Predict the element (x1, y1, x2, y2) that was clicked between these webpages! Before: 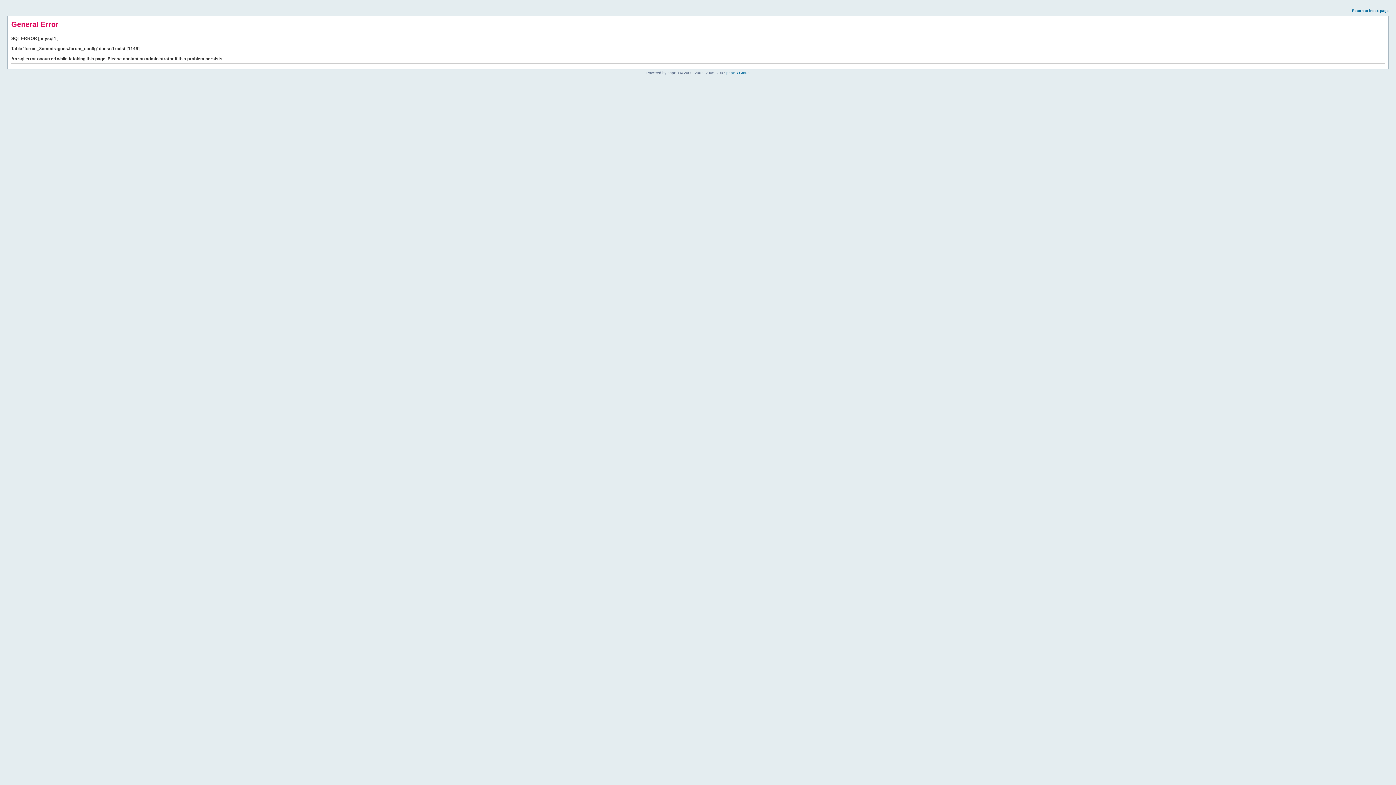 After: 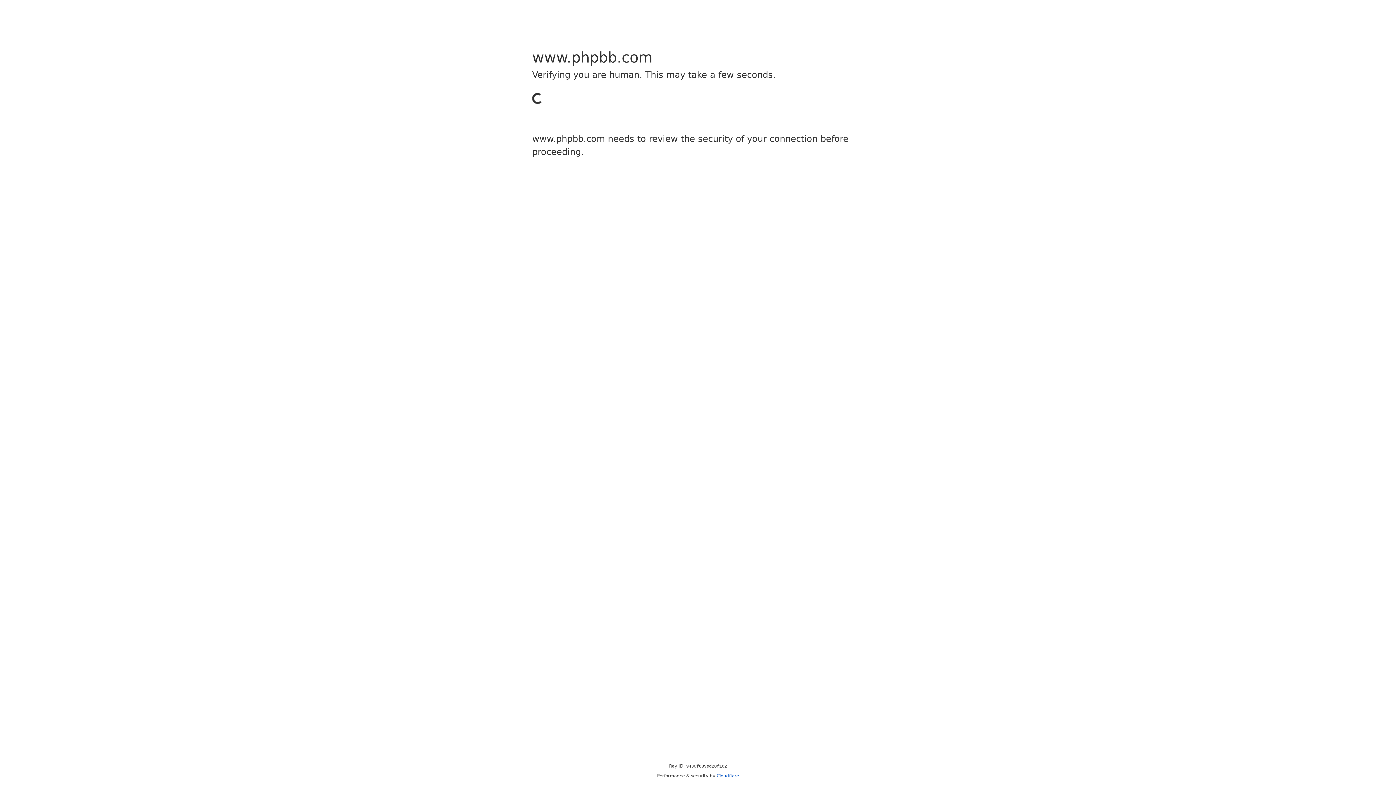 Action: label: phpBB Group bbox: (726, 70, 749, 74)